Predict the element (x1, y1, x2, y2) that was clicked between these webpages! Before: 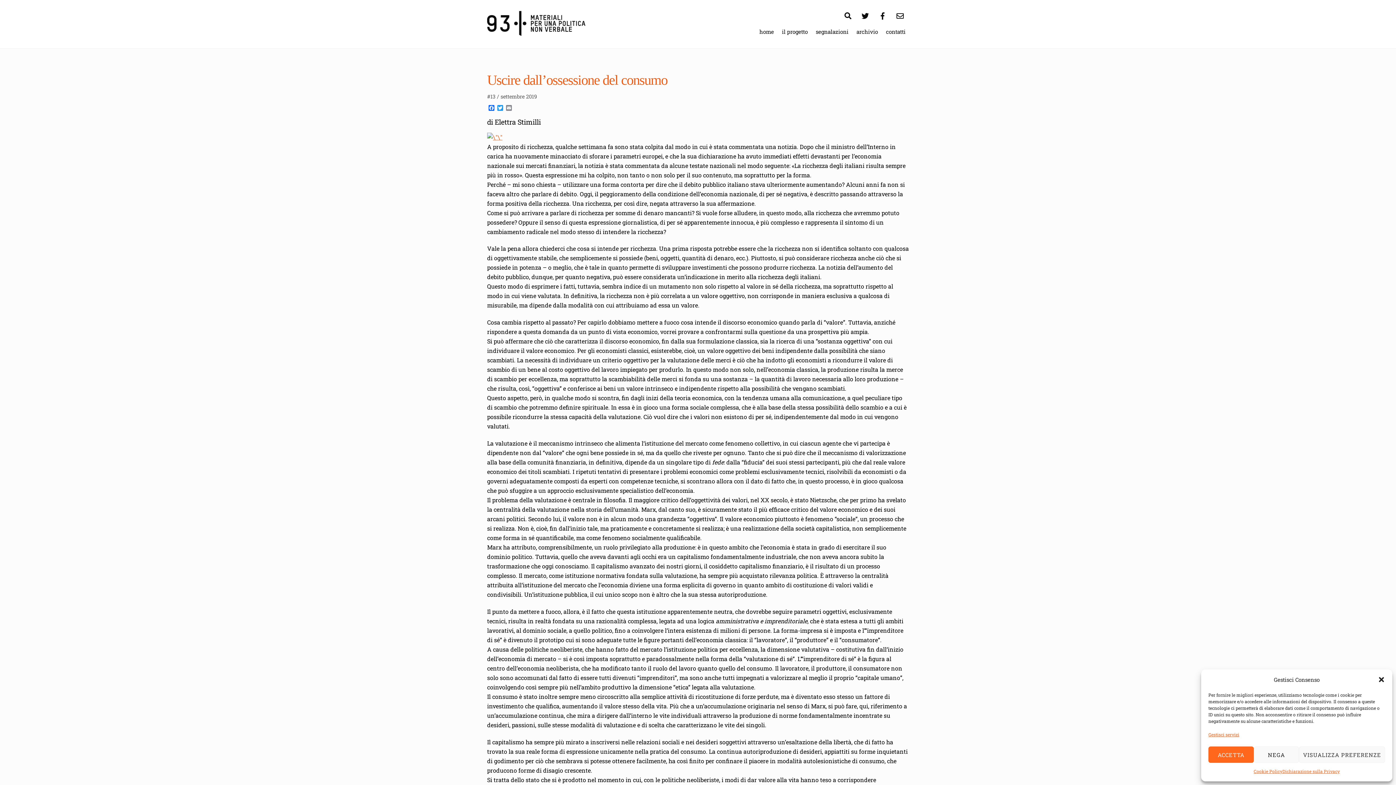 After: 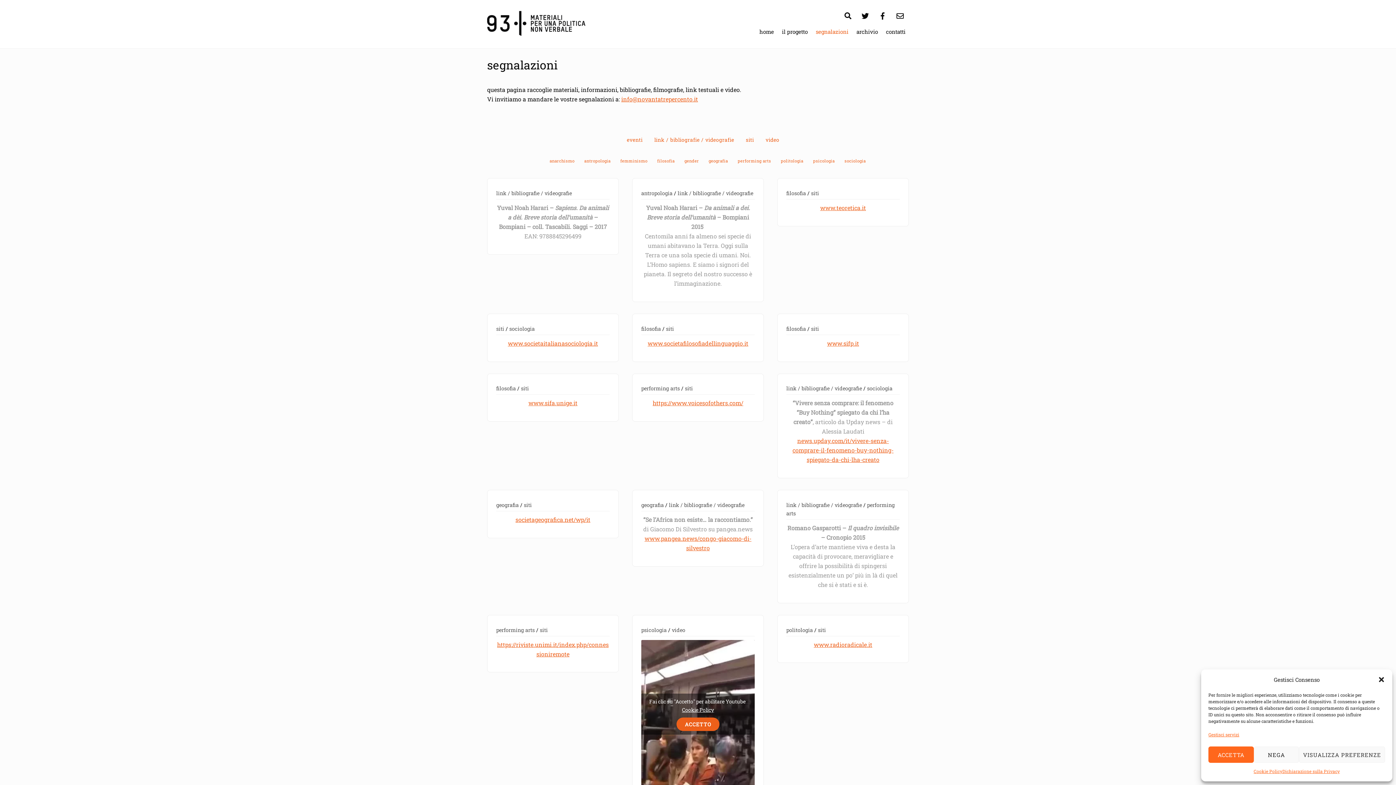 Action: label: segnalazioni bbox: (812, 23, 852, 39)